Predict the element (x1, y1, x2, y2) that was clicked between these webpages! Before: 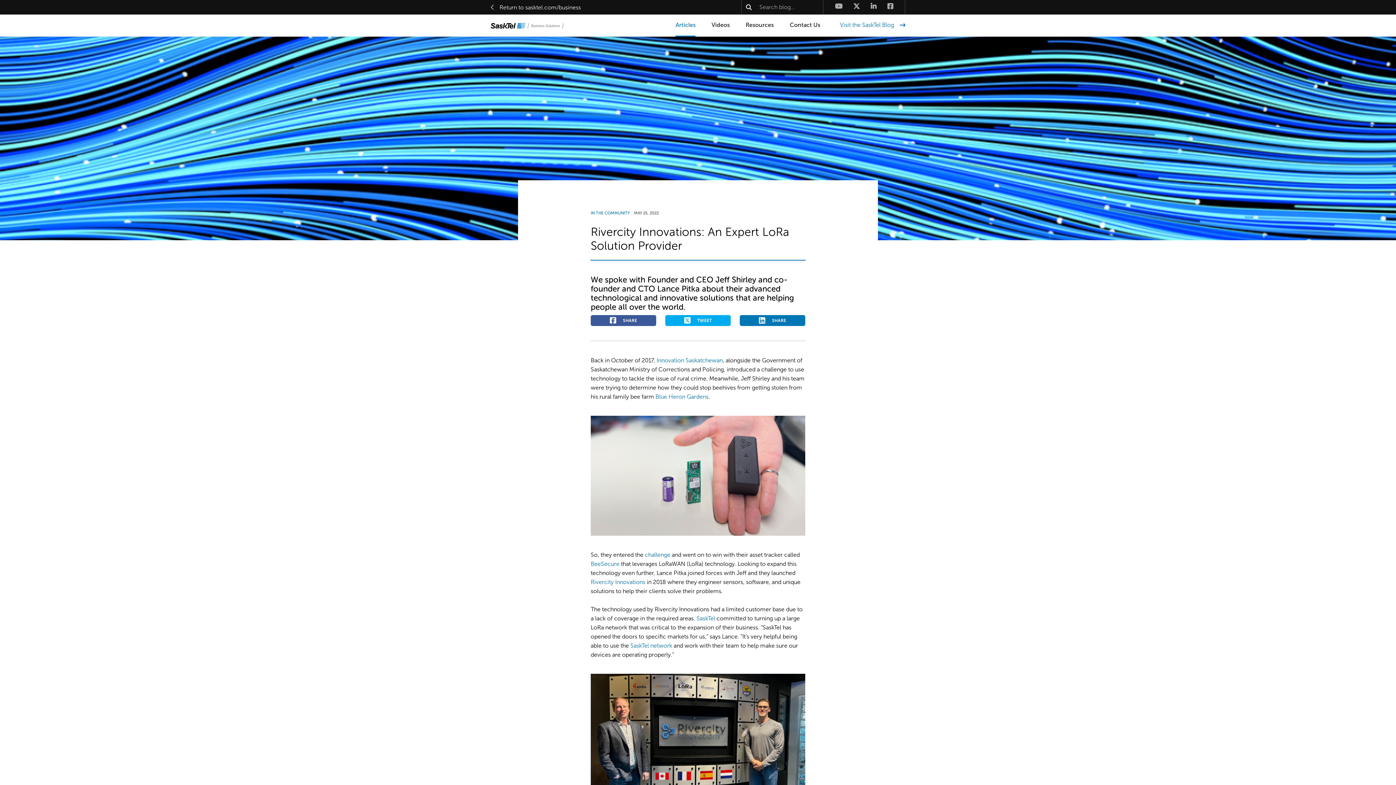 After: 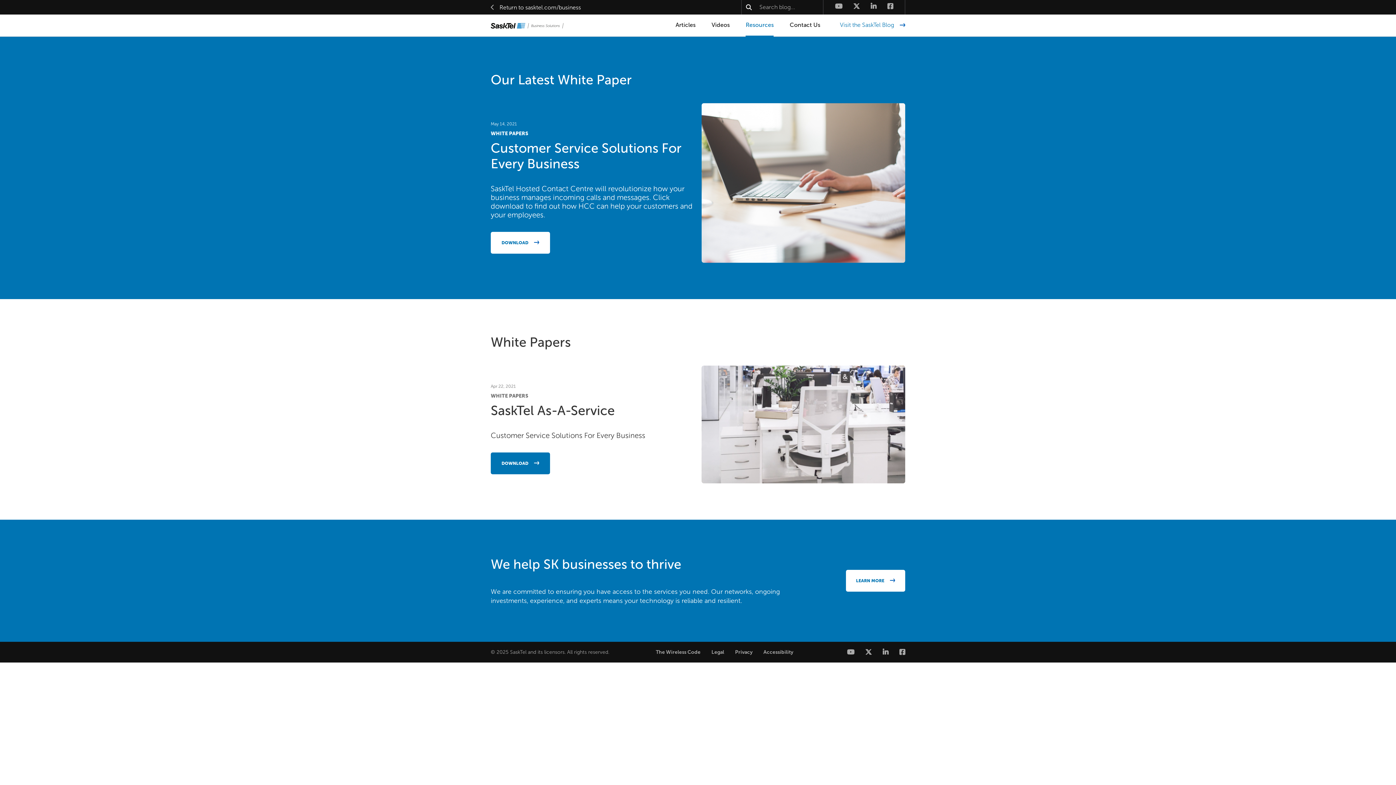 Action: bbox: (745, 14, 773, 36) label: Resources